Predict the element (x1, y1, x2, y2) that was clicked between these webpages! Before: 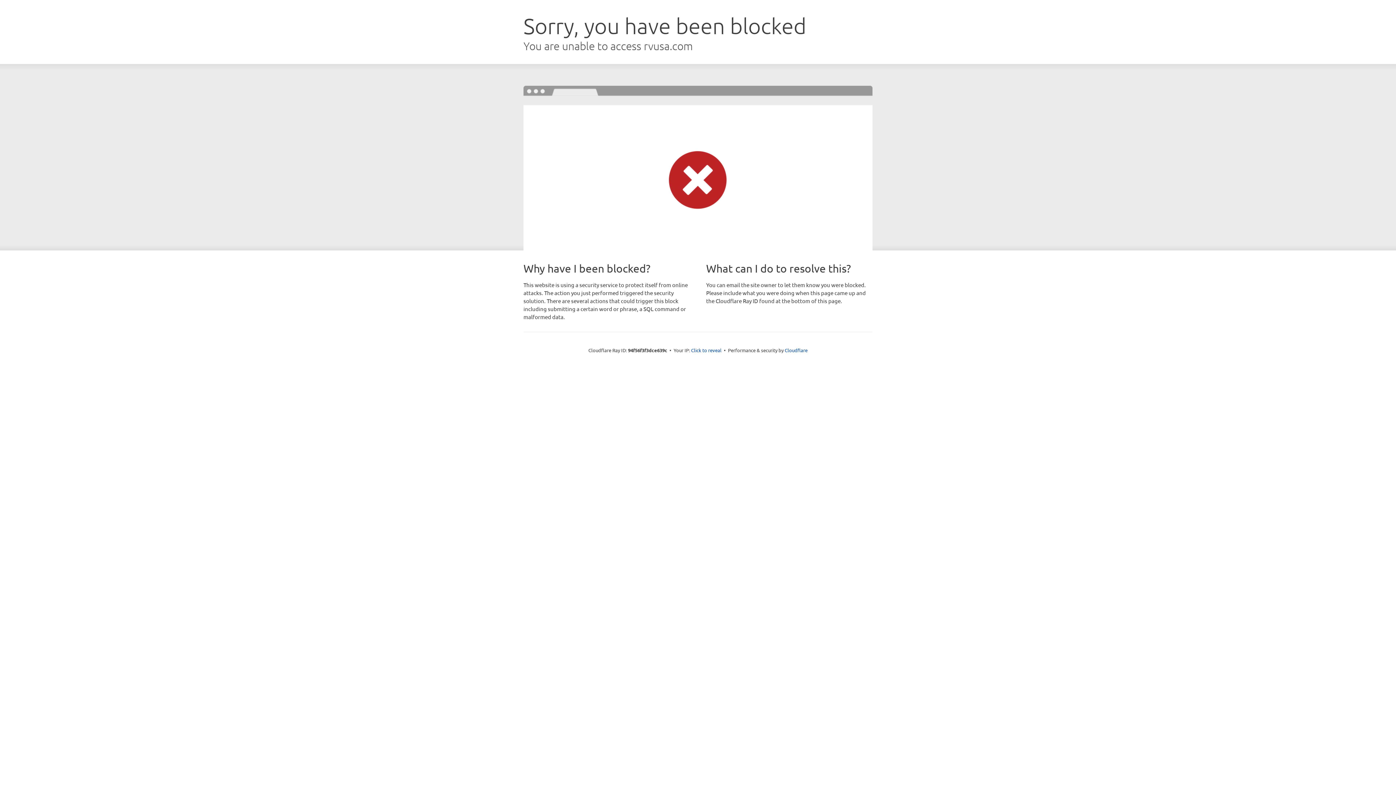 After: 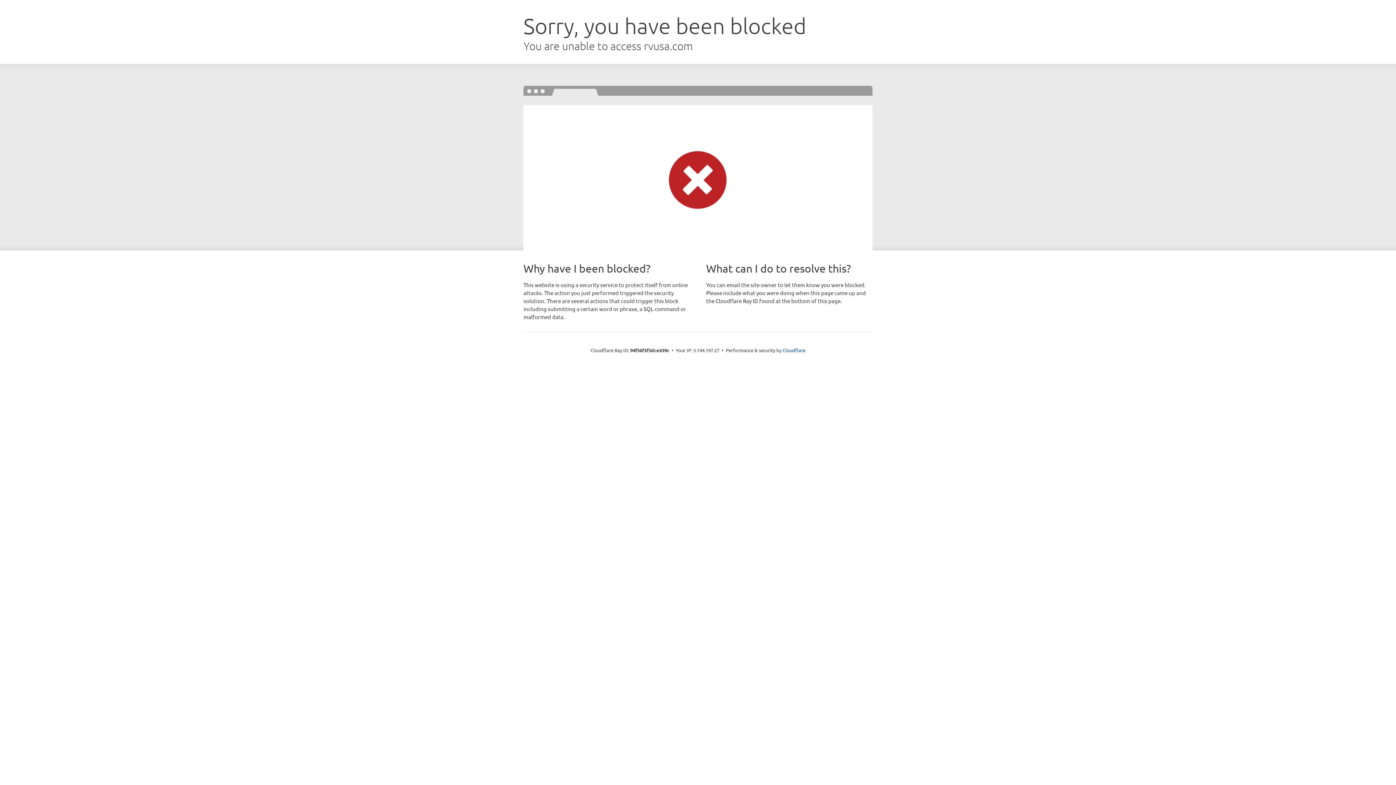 Action: bbox: (691, 346, 721, 353) label: Click to reveal